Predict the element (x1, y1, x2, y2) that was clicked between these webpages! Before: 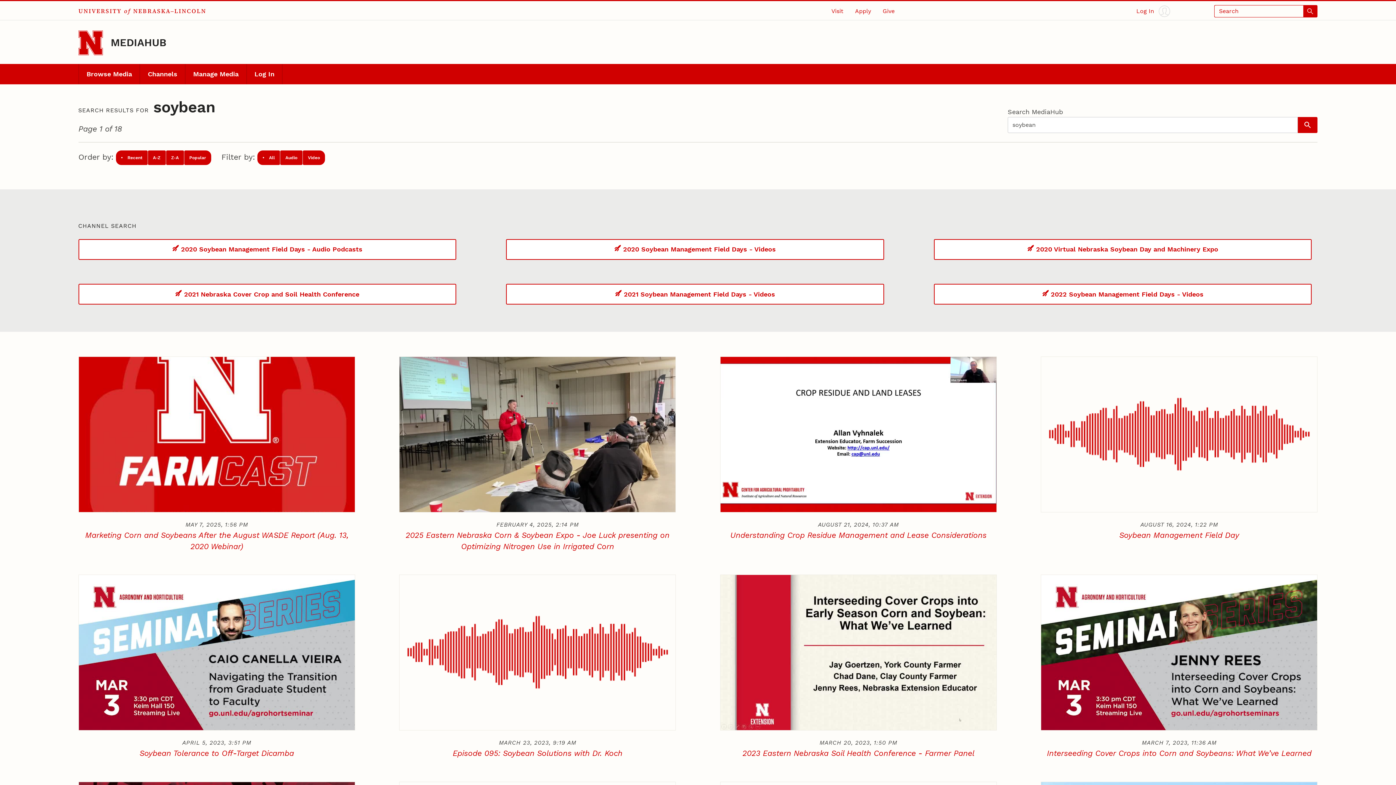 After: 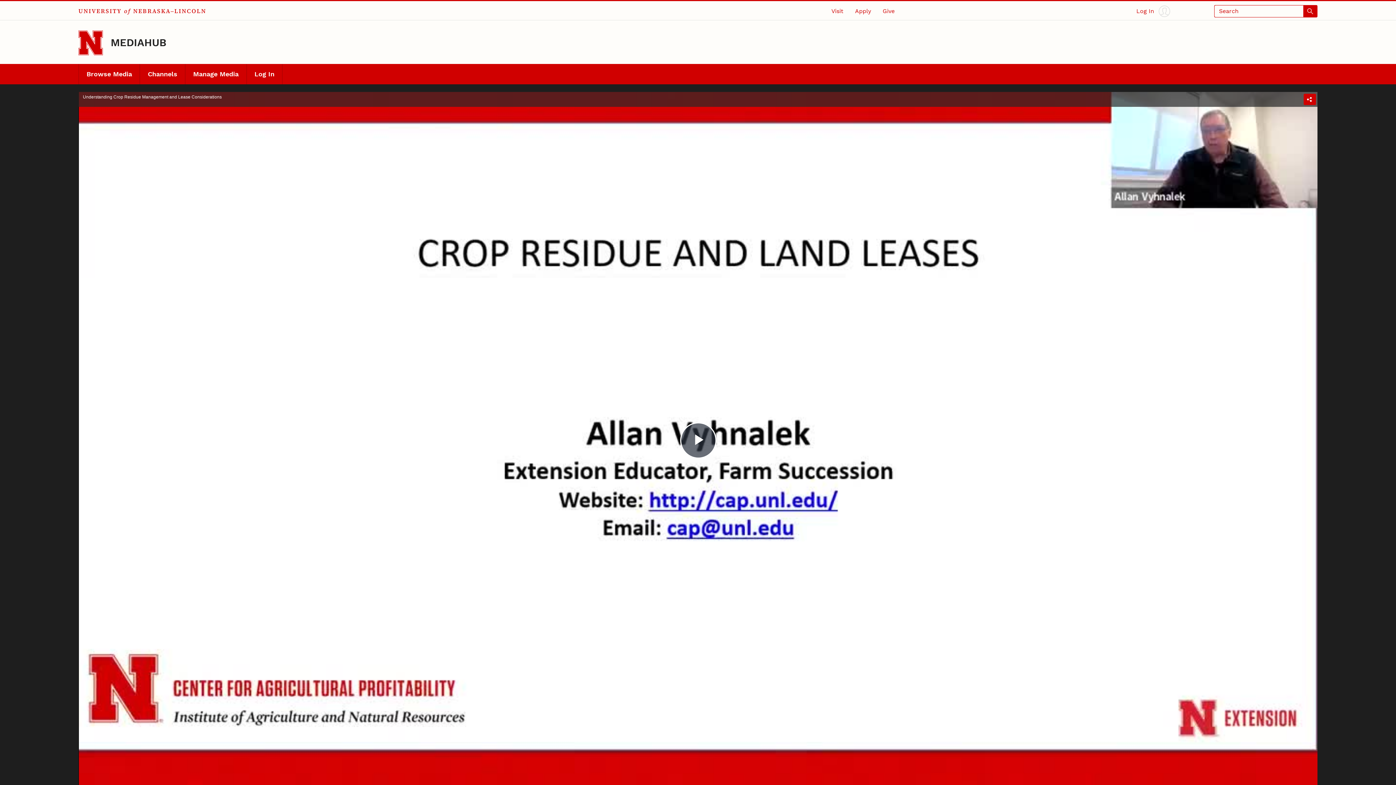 Action: bbox: (730, 530, 986, 539) label: Understanding Crop Residue Management and Lease Considerations